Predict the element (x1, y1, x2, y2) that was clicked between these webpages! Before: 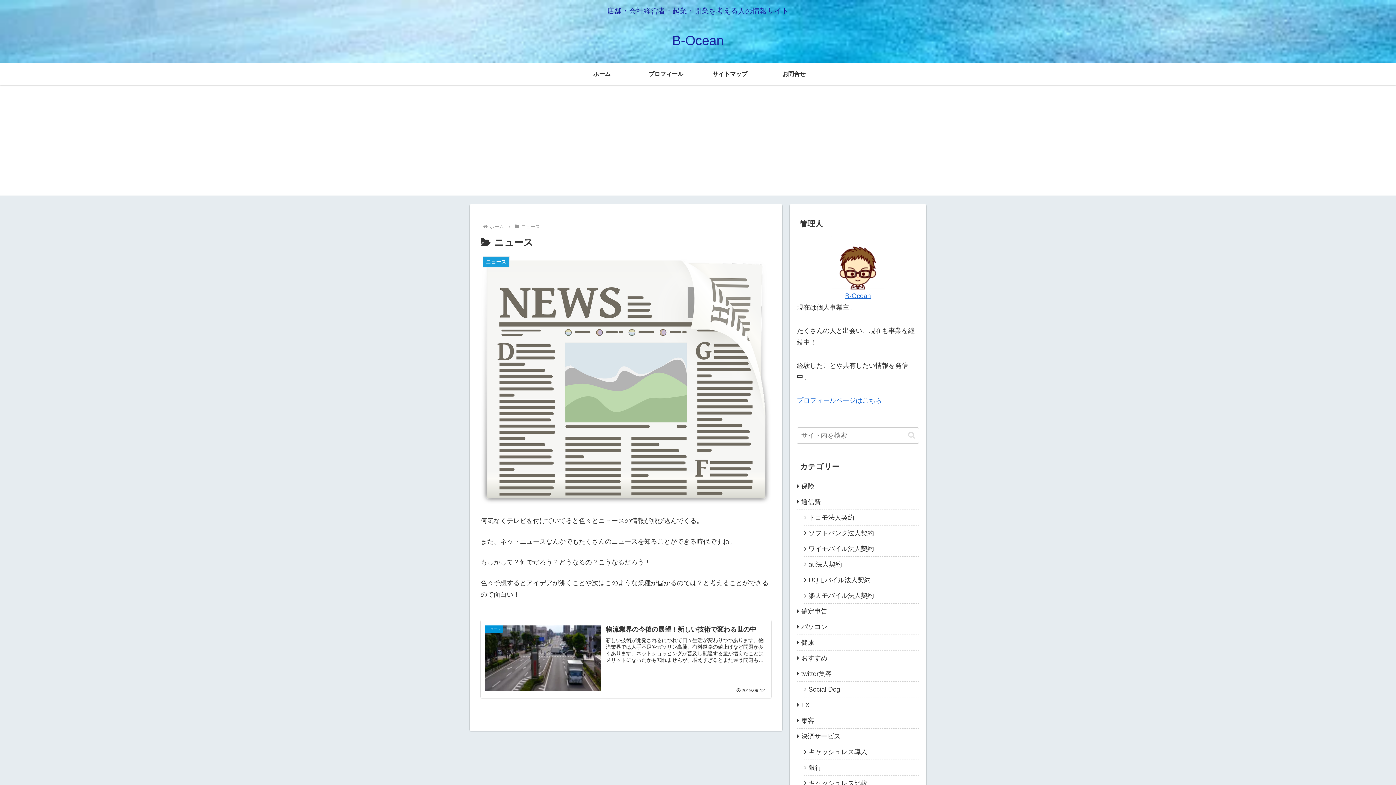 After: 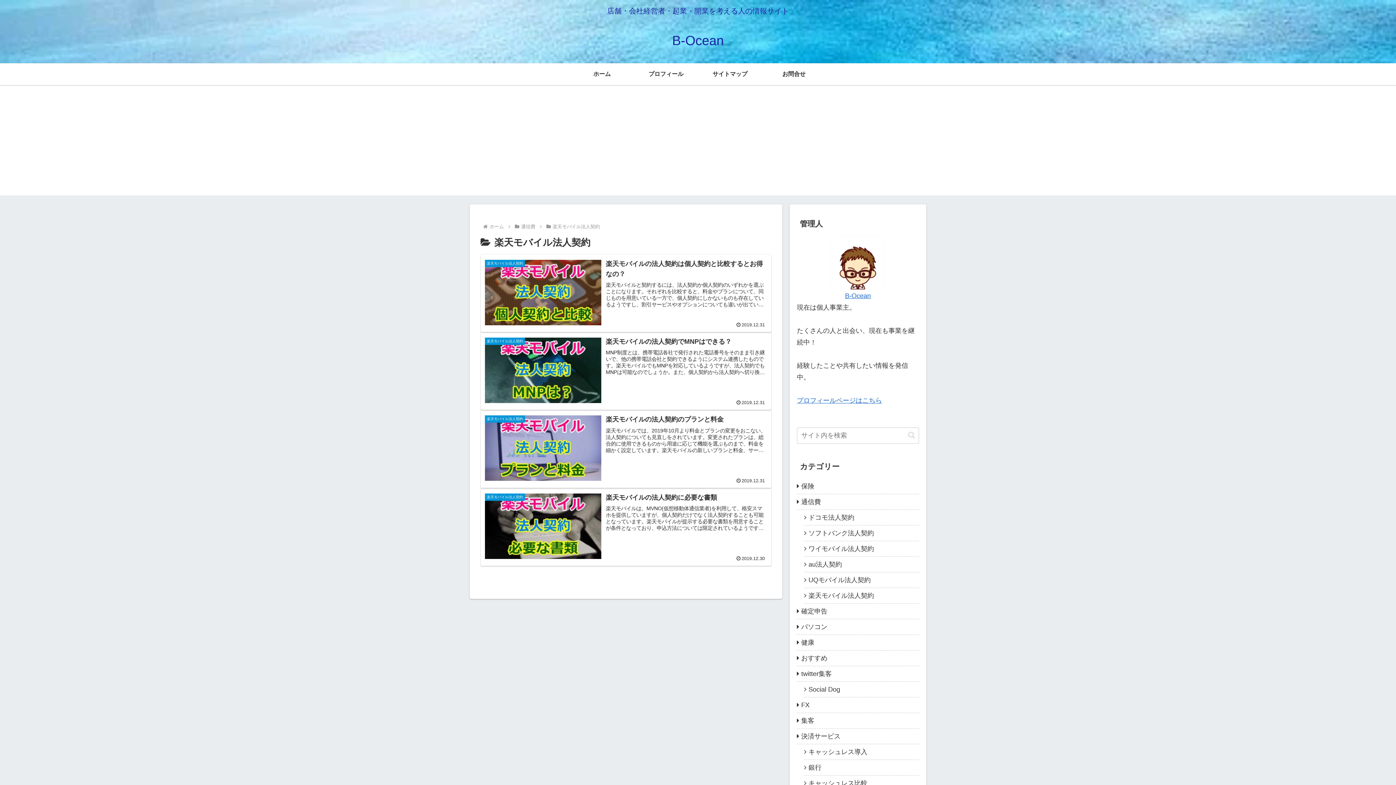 Action: label: 楽天モバイル法人契約 bbox: (804, 588, 919, 603)